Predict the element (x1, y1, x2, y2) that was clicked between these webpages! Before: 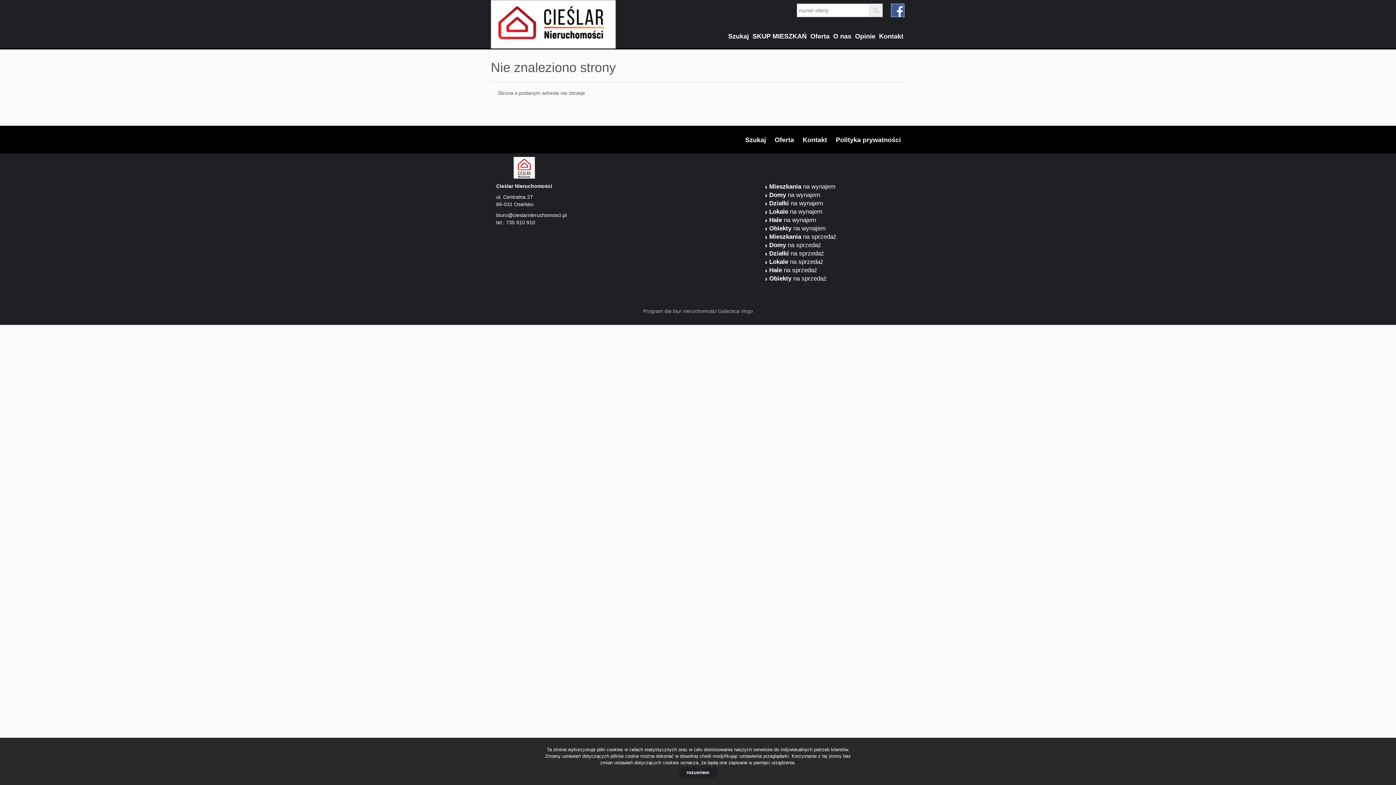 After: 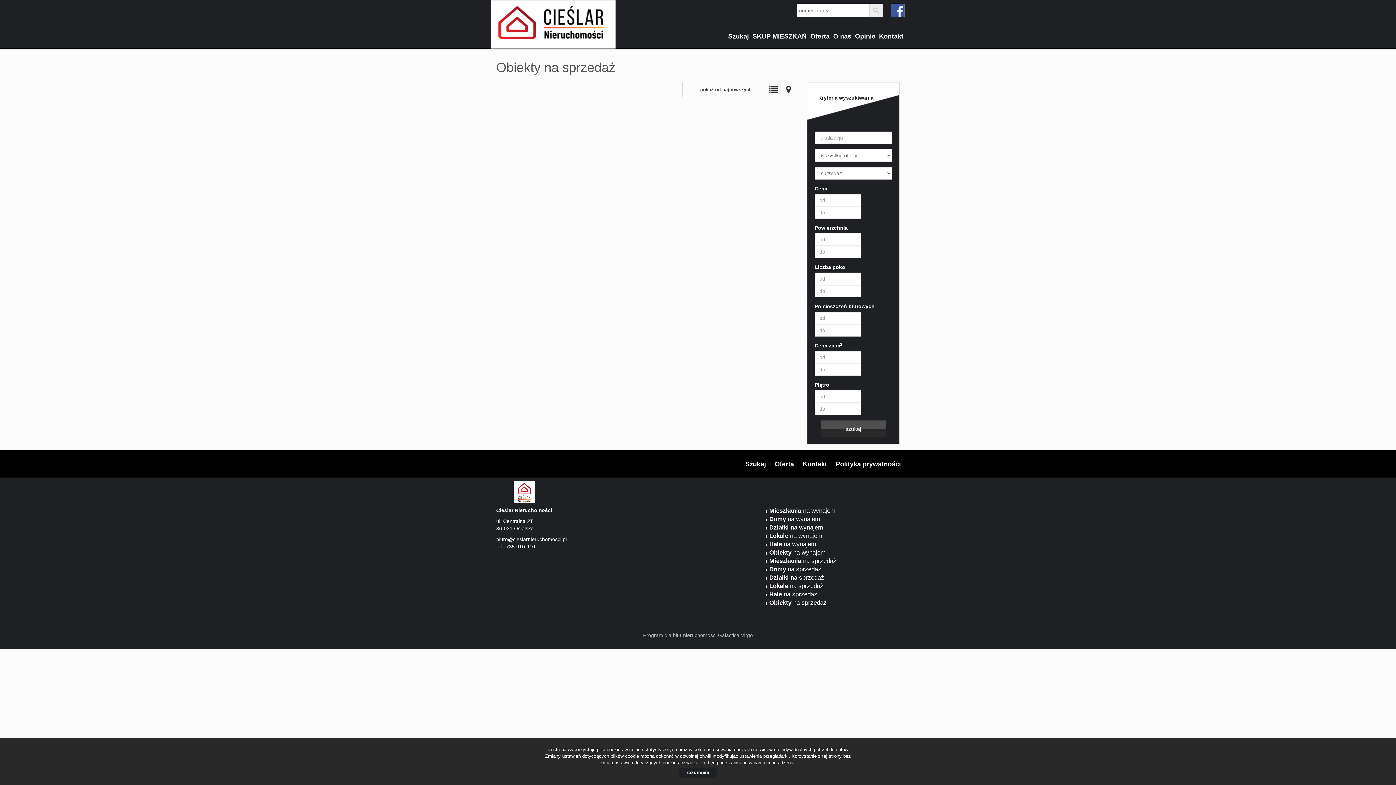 Action: bbox: (769, 275, 826, 282) label: Obiekty na sprzedaż